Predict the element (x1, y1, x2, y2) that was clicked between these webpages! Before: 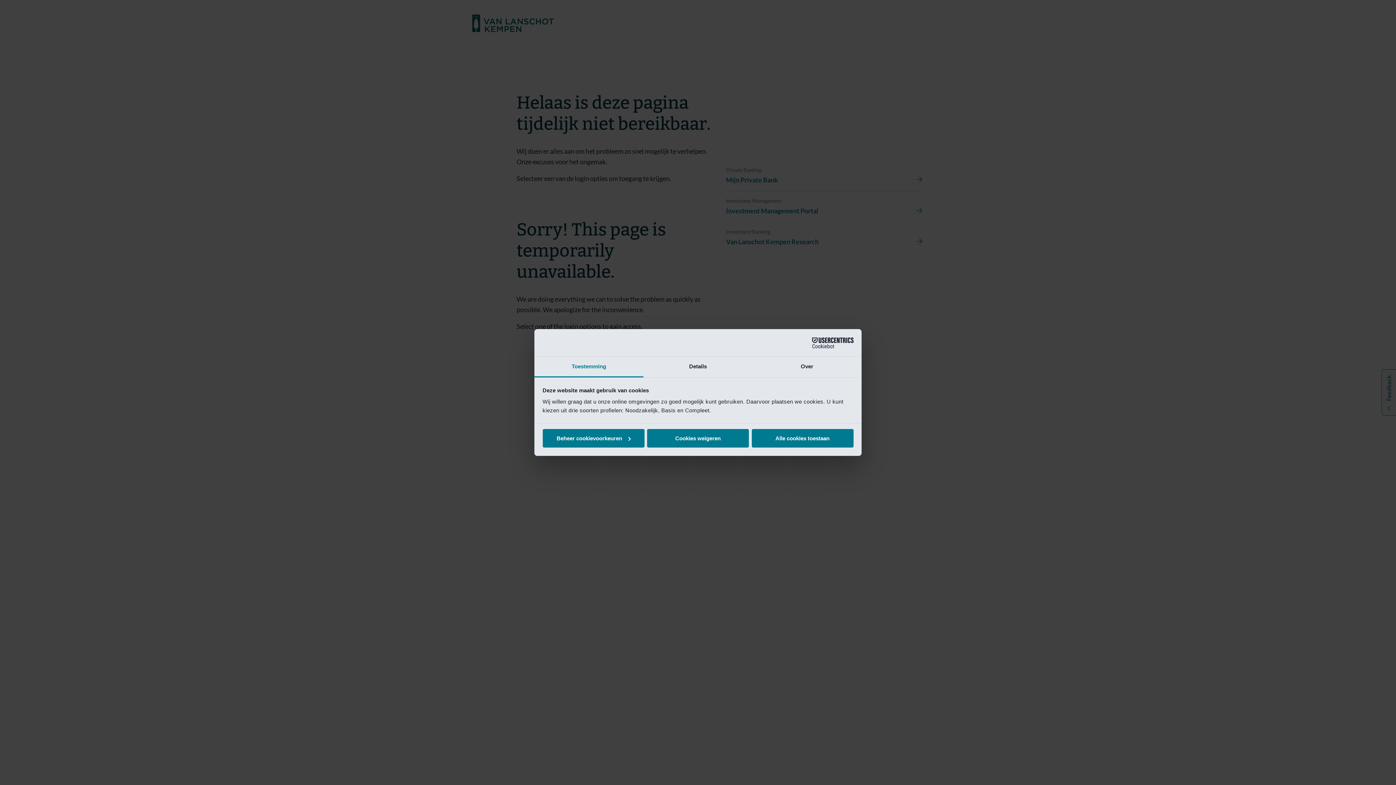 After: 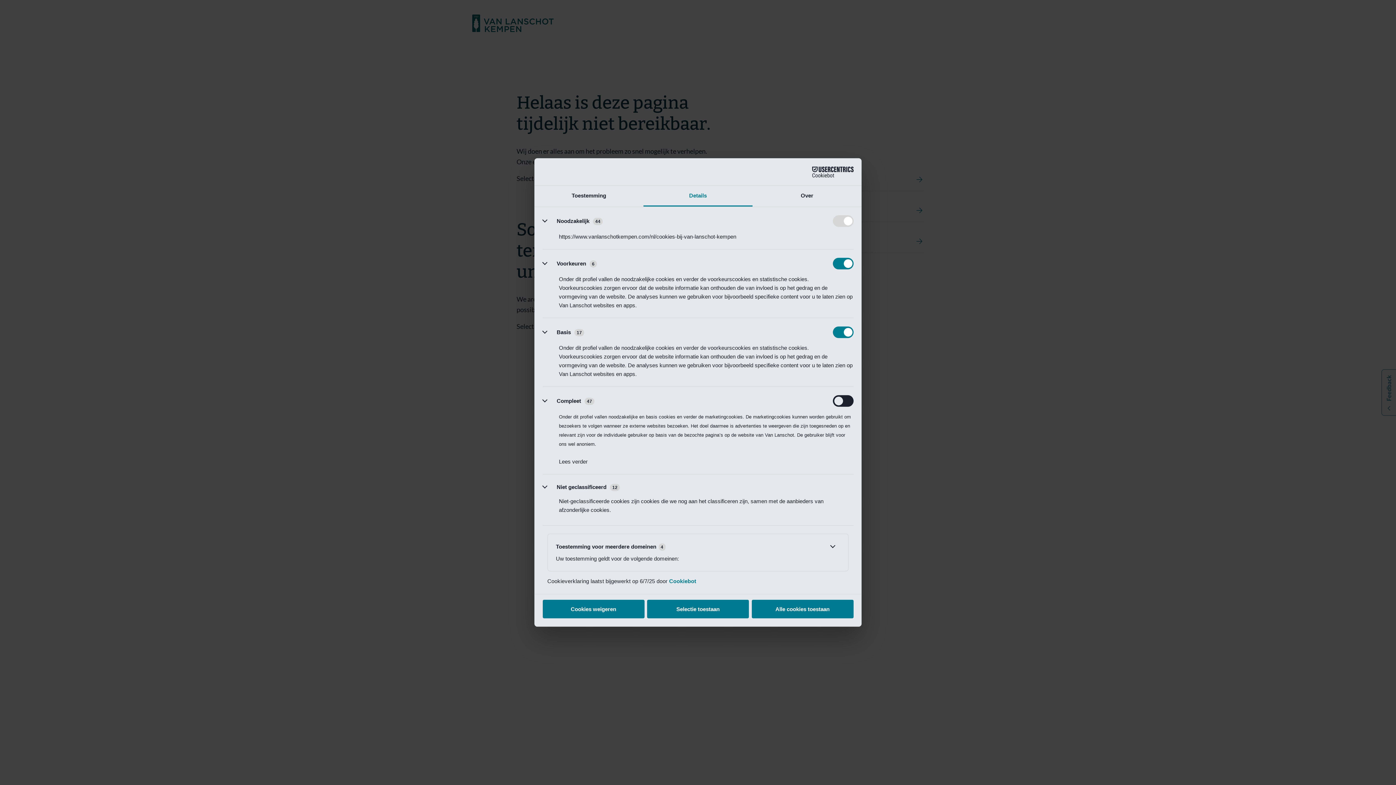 Action: bbox: (643, 356, 752, 377) label: Details